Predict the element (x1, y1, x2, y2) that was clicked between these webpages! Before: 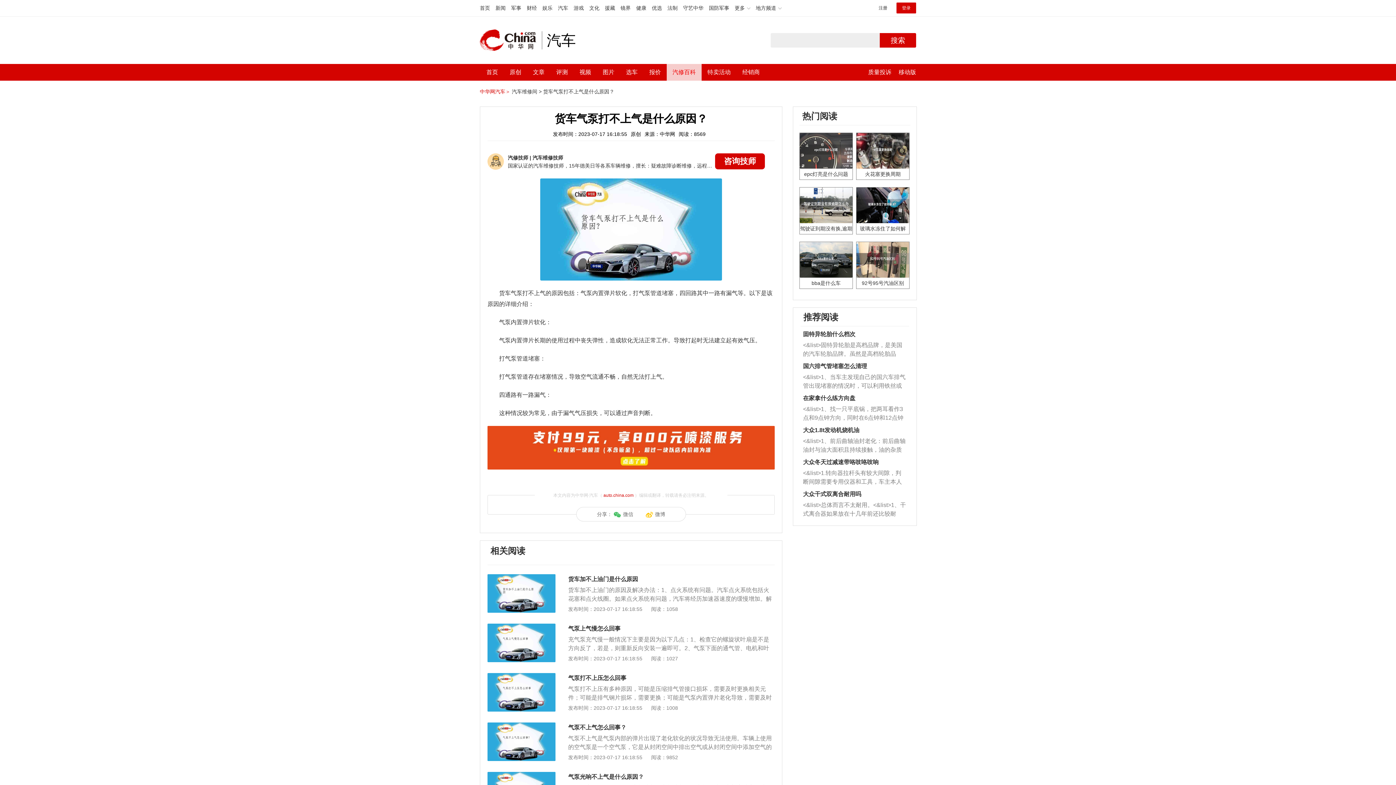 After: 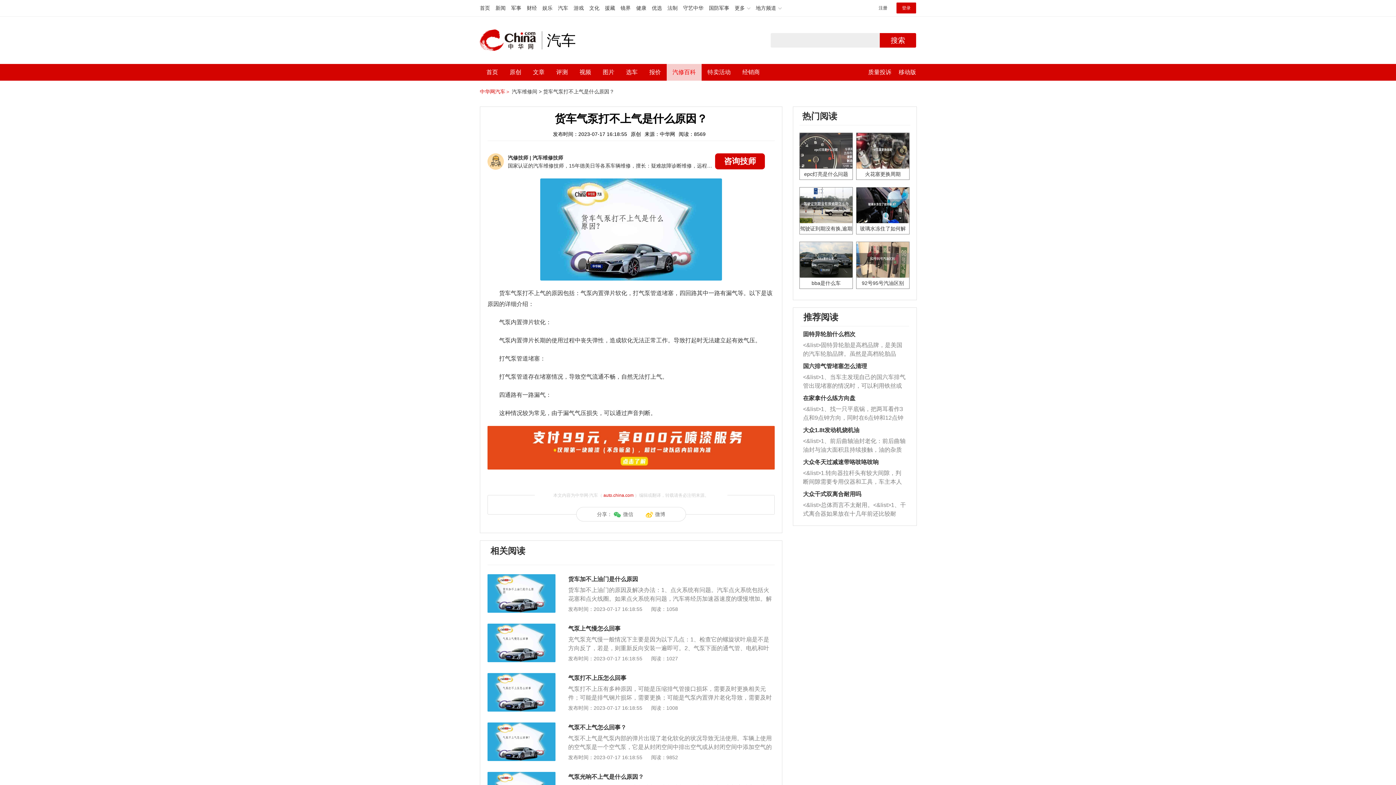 Action: bbox: (803, 373, 906, 390) label: <&list>1、当车主发现自己的国六车排气管出现堵塞的情况时，可以利用铁丝或者是细棍，直接将杂物给取出来，如果堵塞情况比较严重，也可以采取应急措施。 <&list>2、直接利用木棍将所有的杂物推到排气管里面的位置处，然后将三元催化器拆解开，就可以将堵塞的东西取出来。但如果是因为积碳过多引起的堵塞，就需要将三元催化器泡在草酸中进行清洗。 <&list>3、也可以利用清洗剂对堵塞的情况得到解决，将清洗剂放在燃油箱中，与燃油混合后，车辆启动时，就可以和汽油一起进入到燃烧室，最后形成废气排出，就可以让三元催化器得到清洗，排气管堵塞的情况就能够得到解决。